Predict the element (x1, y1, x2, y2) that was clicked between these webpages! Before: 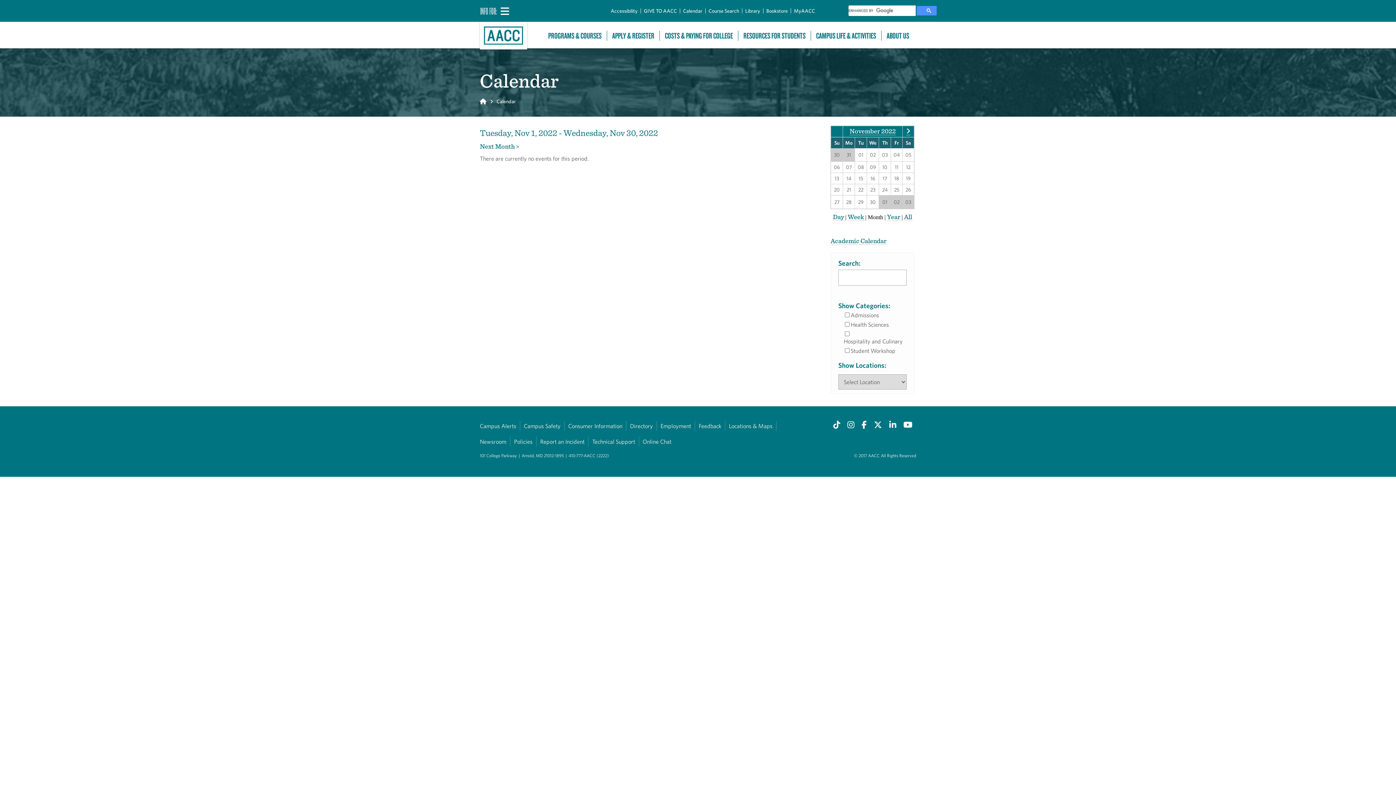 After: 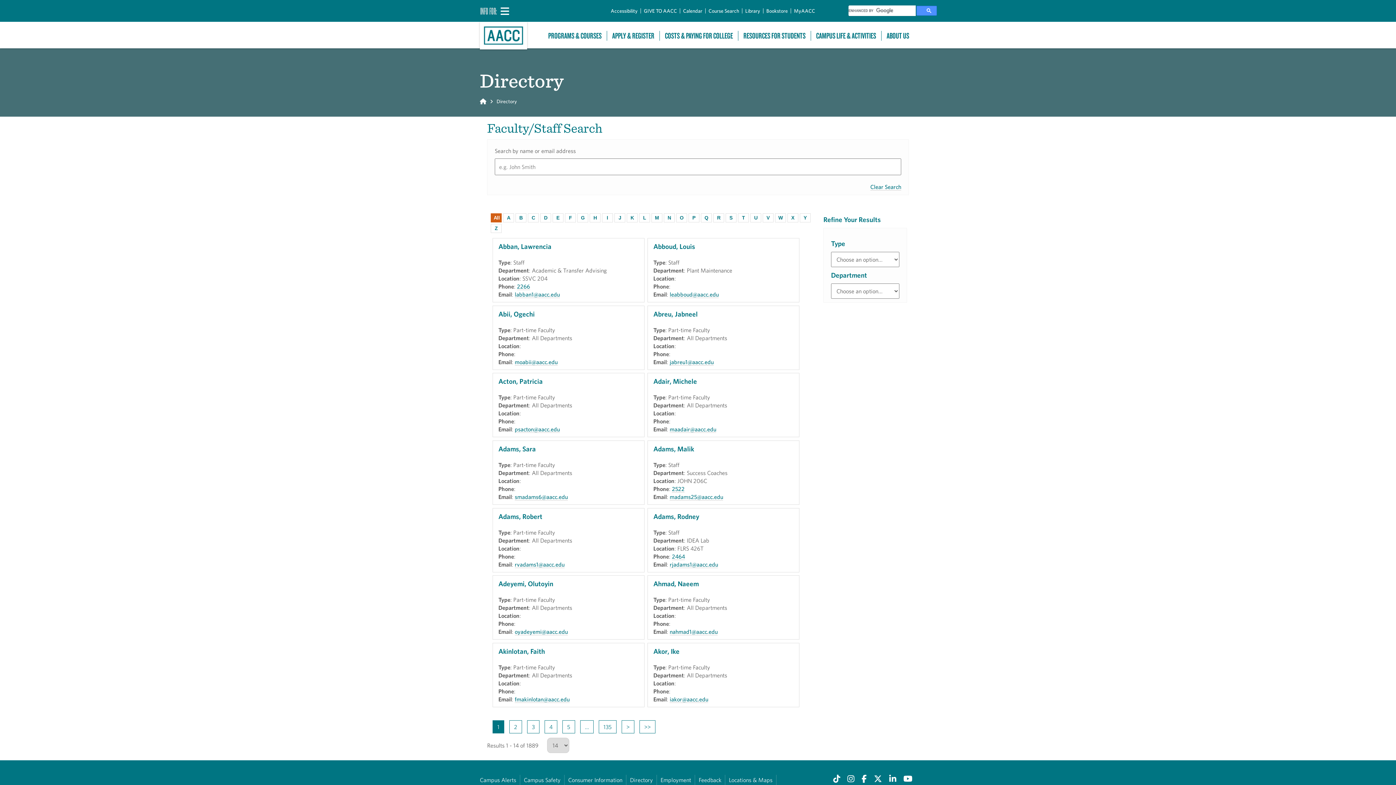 Action: bbox: (630, 422, 653, 429) label: Directory